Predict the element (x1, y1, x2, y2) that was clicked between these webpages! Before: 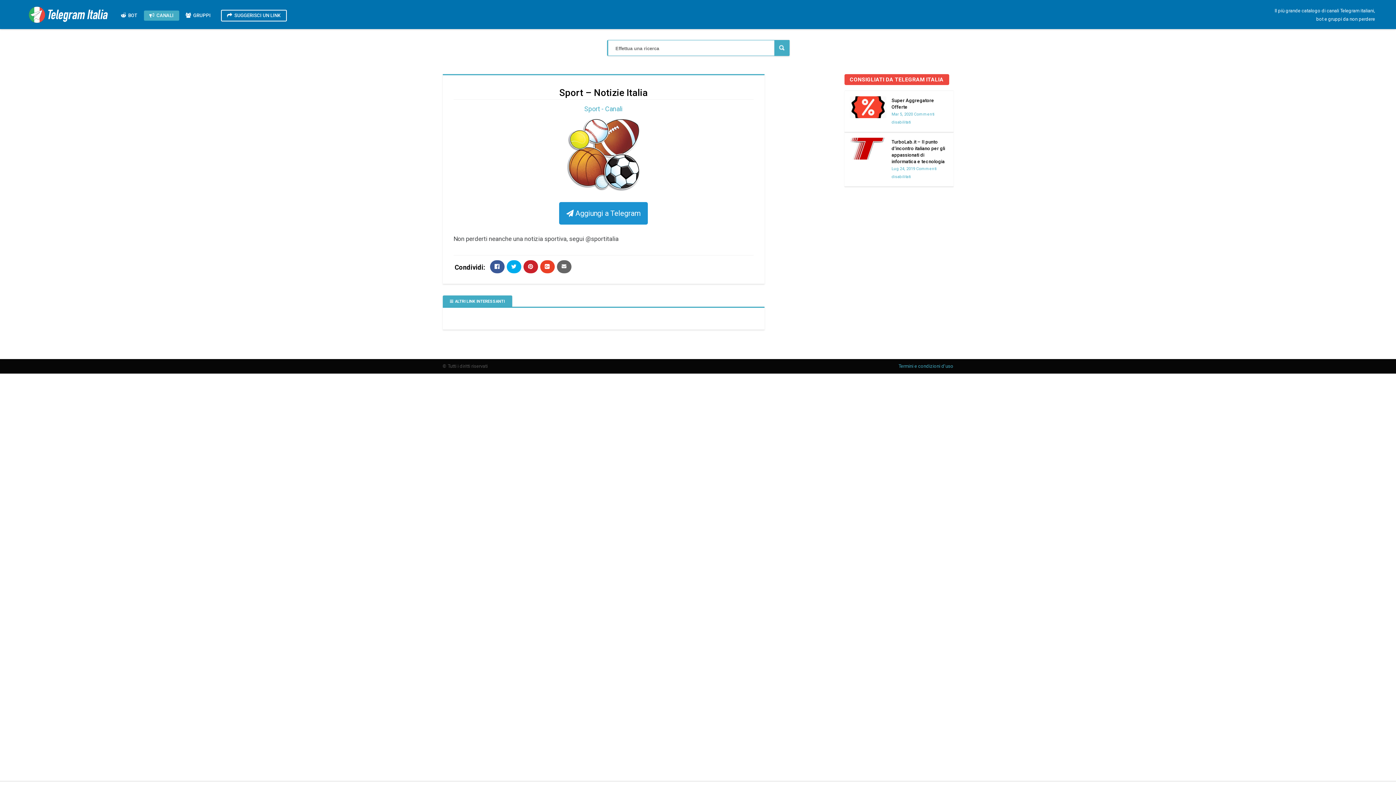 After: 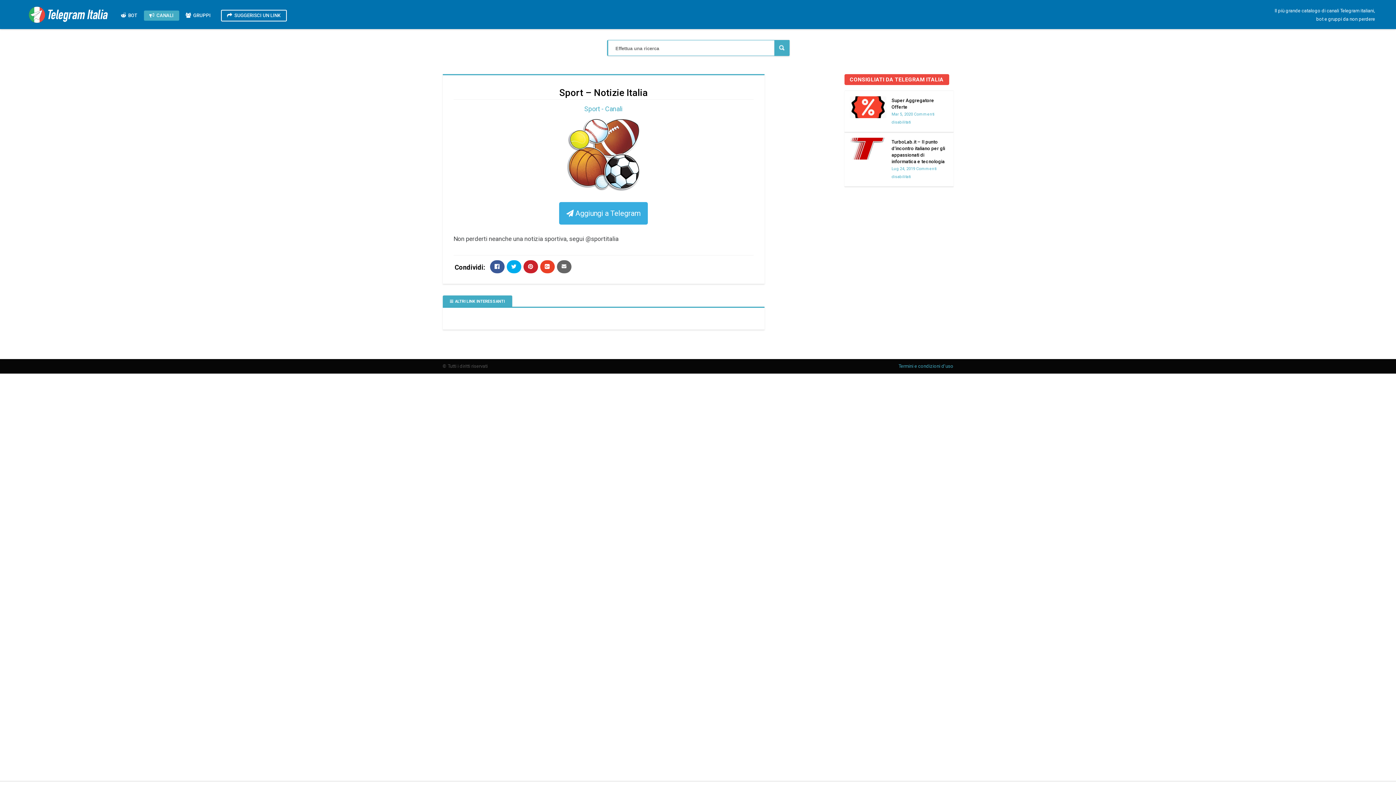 Action: bbox: (559, 202, 648, 224) label:  Aggiungi a Telegram